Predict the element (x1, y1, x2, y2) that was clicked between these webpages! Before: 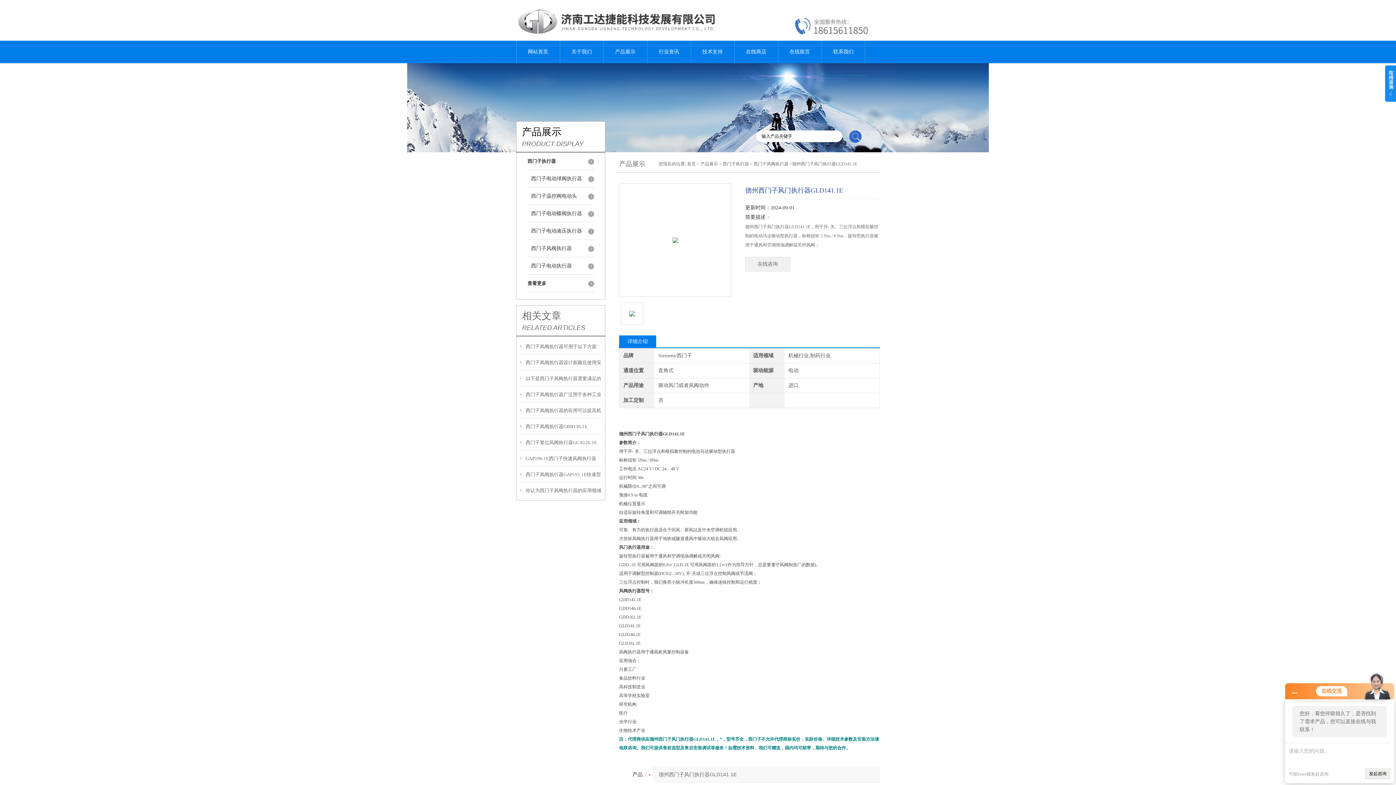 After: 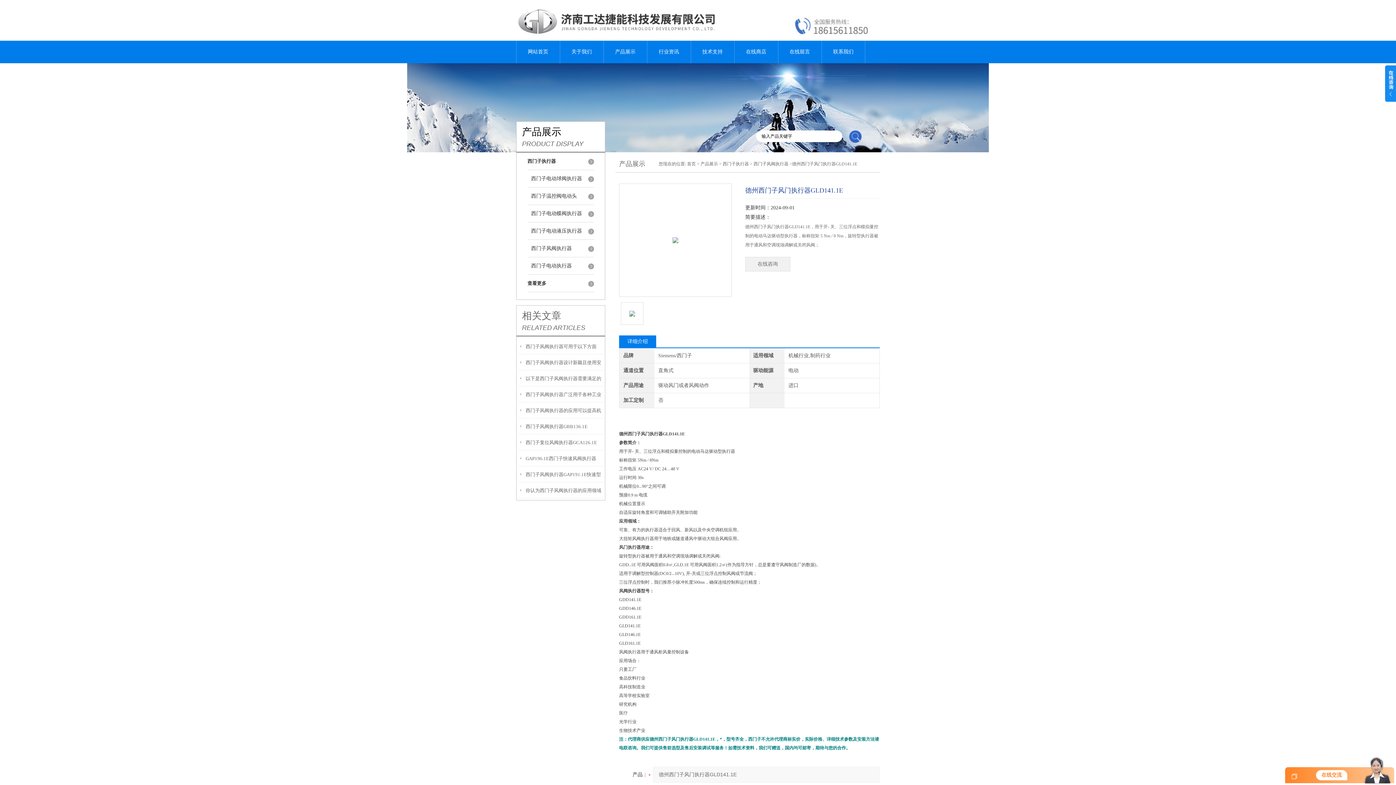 Action: bbox: (1292, 690, 1297, 695)